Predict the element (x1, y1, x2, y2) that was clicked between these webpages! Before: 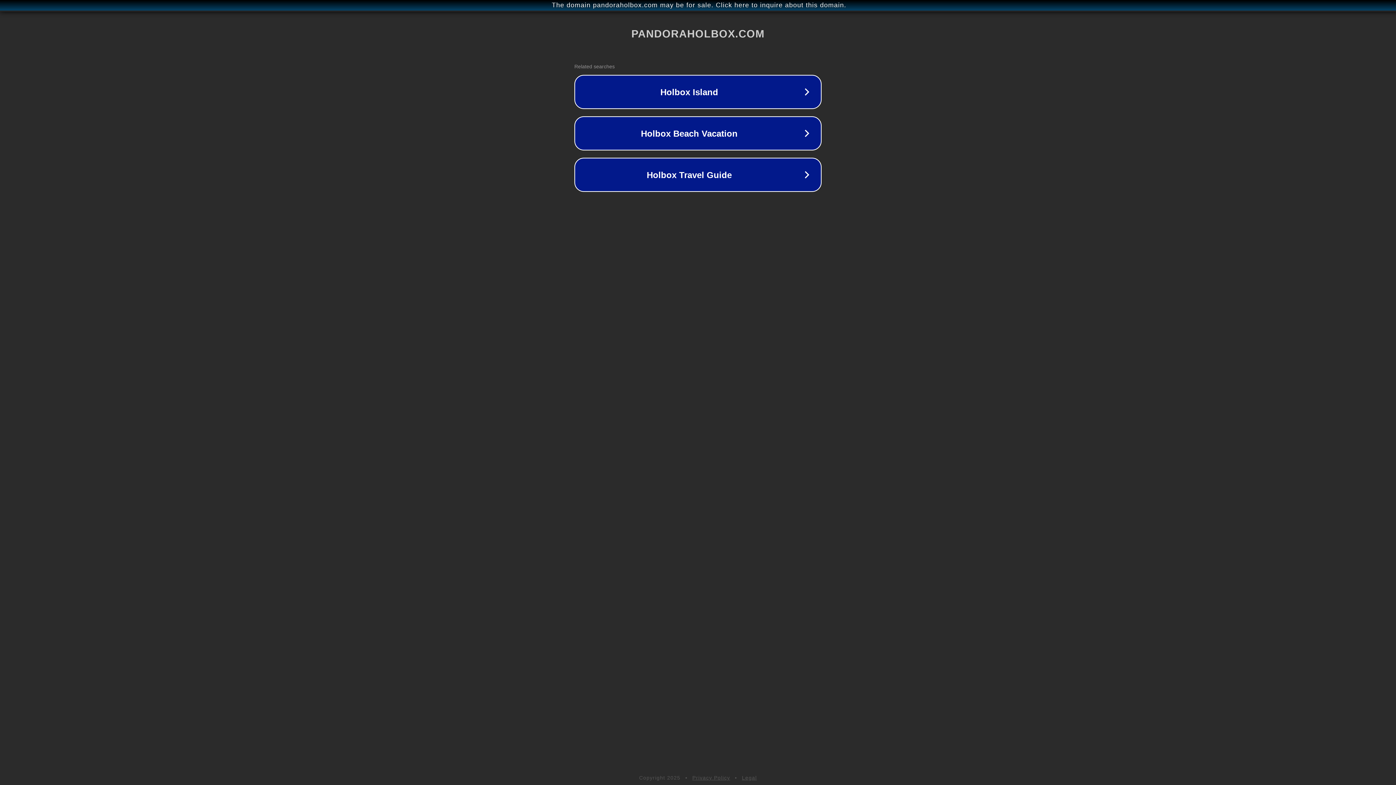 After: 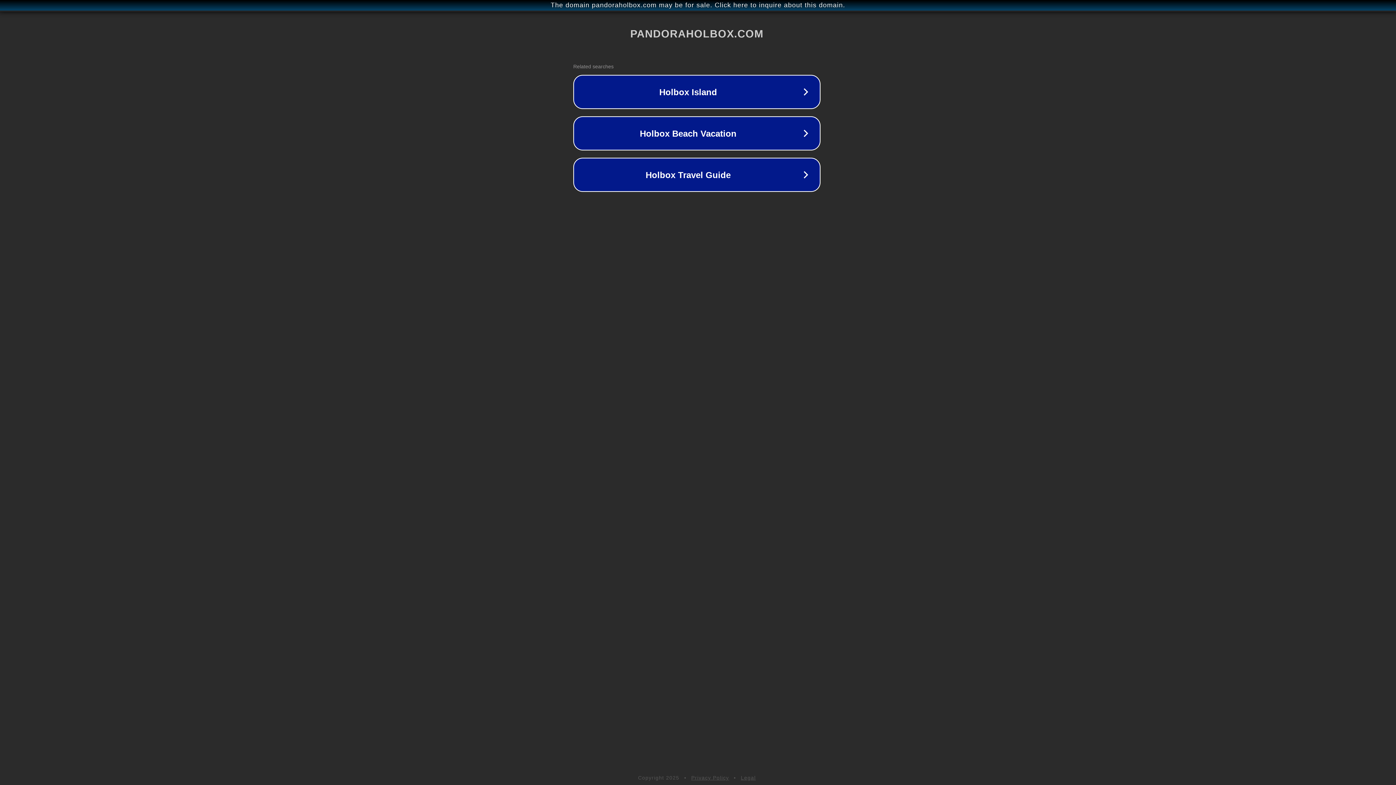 Action: label: The domain pandoraholbox.com may be for sale. Click here to inquire about this domain. bbox: (1, 1, 1397, 9)